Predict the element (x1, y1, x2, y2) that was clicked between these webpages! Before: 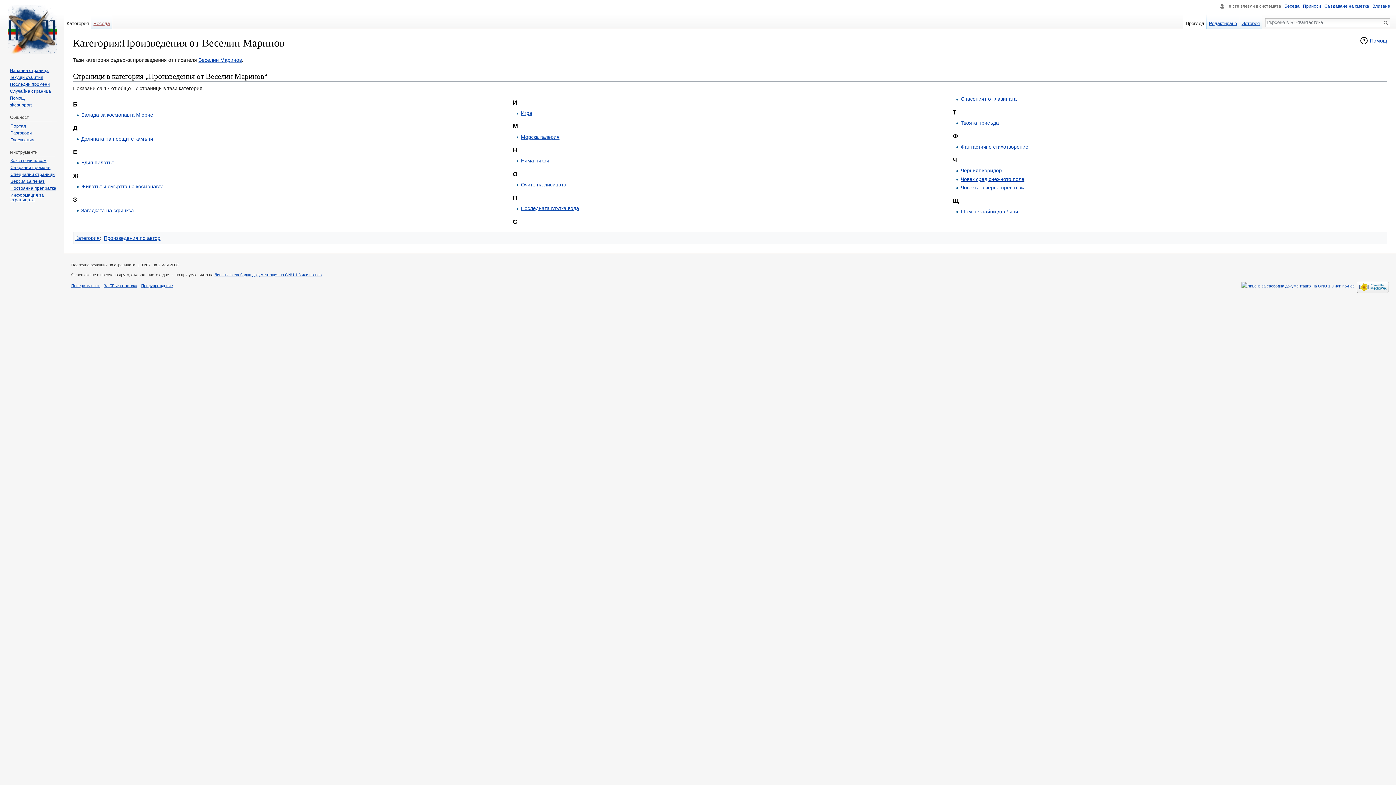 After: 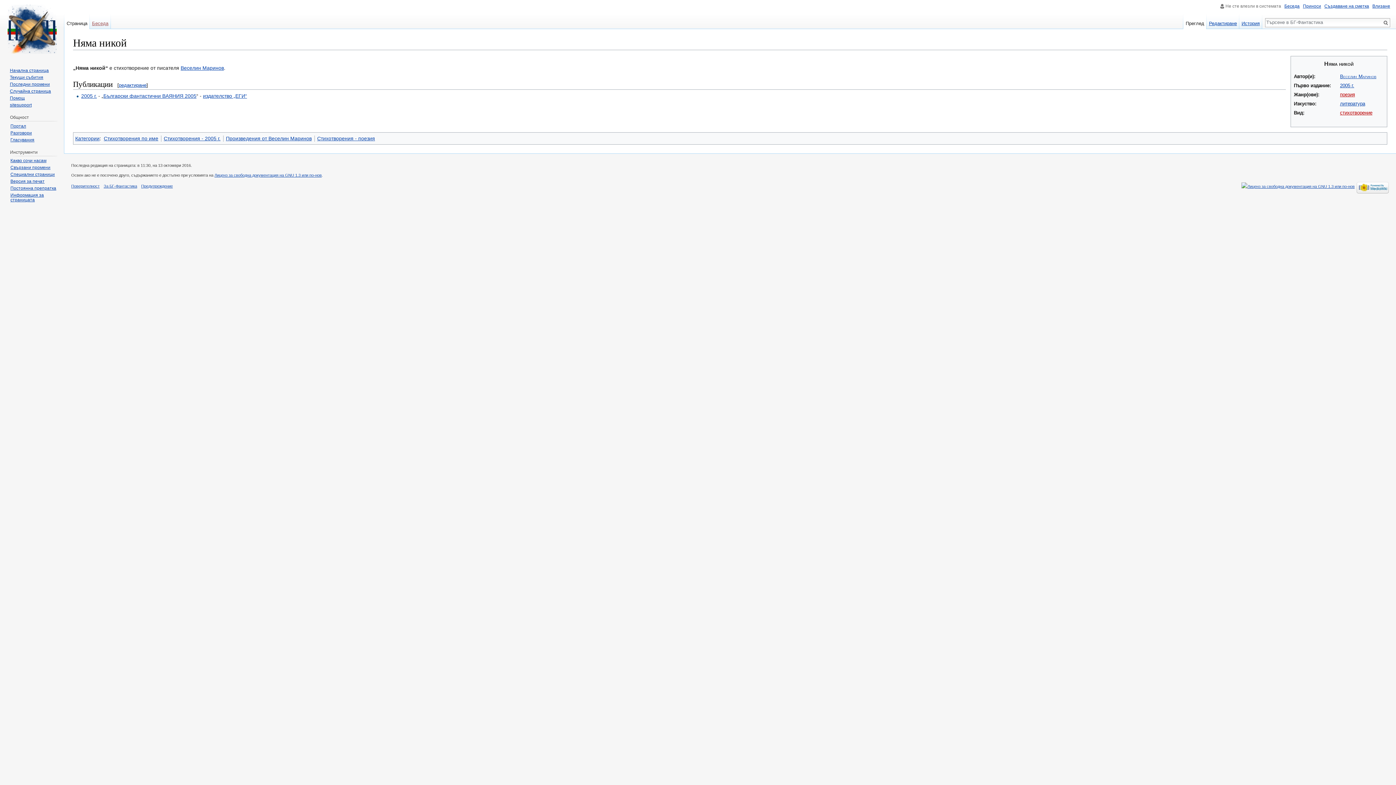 Action: bbox: (521, 157, 549, 163) label: Няма никой